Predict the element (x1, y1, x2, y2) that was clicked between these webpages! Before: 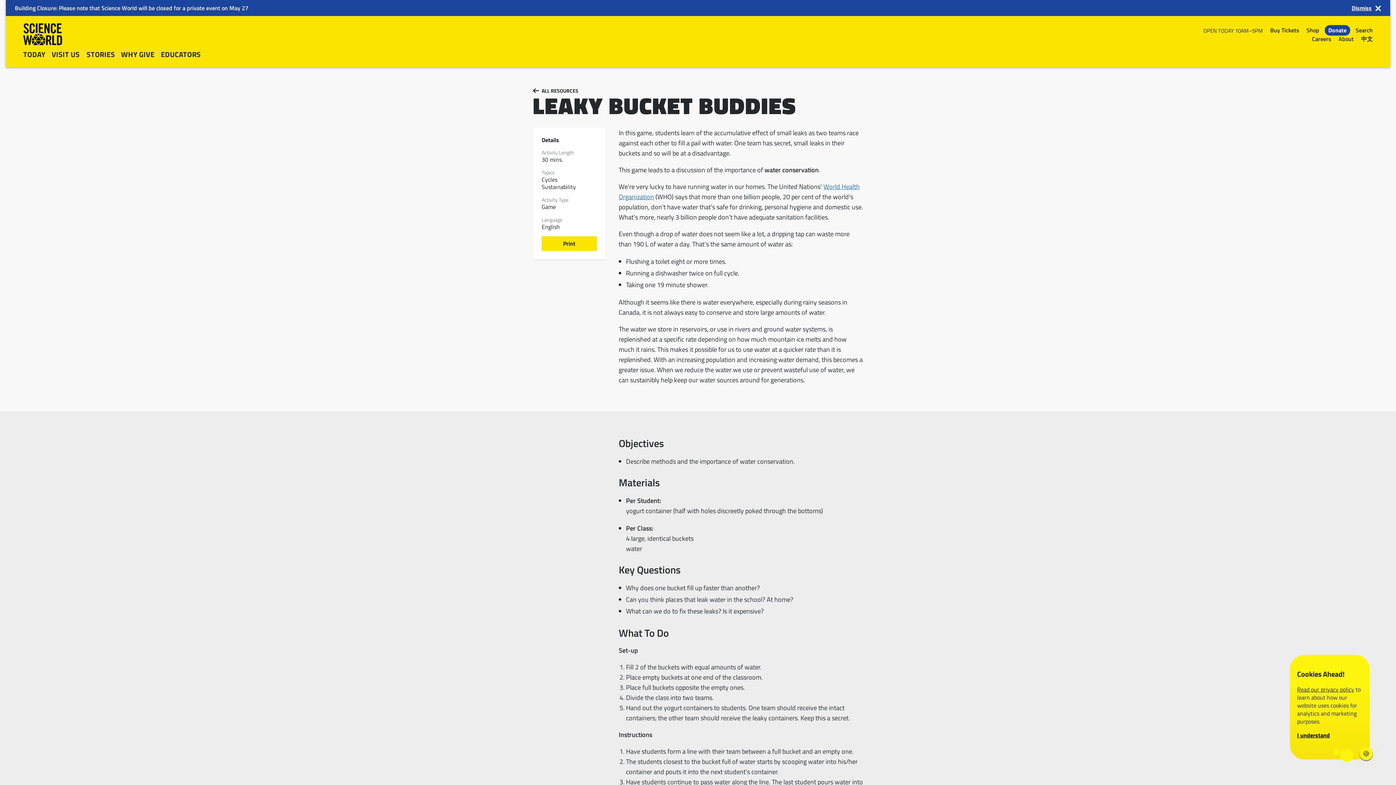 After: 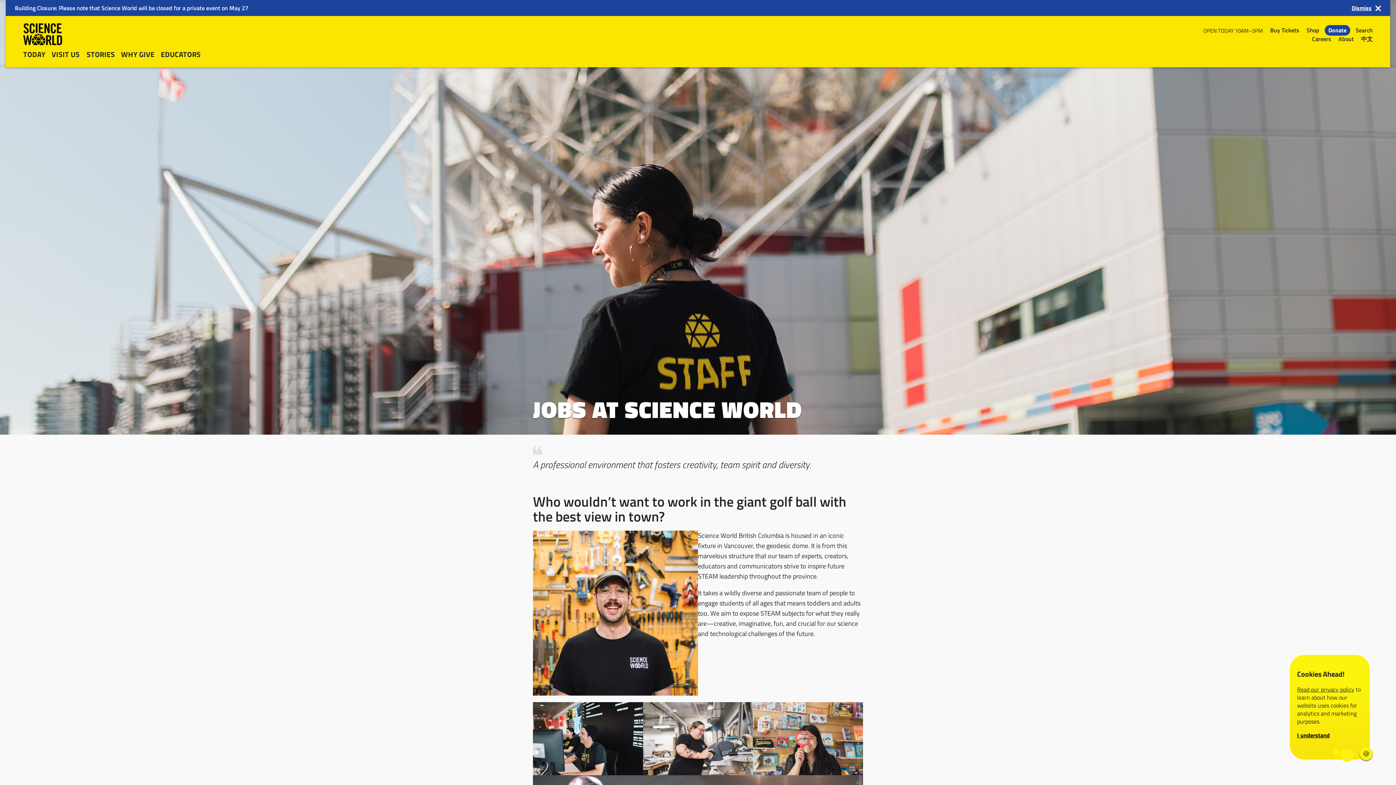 Action: label: Careers bbox: (1312, 34, 1331, 43)